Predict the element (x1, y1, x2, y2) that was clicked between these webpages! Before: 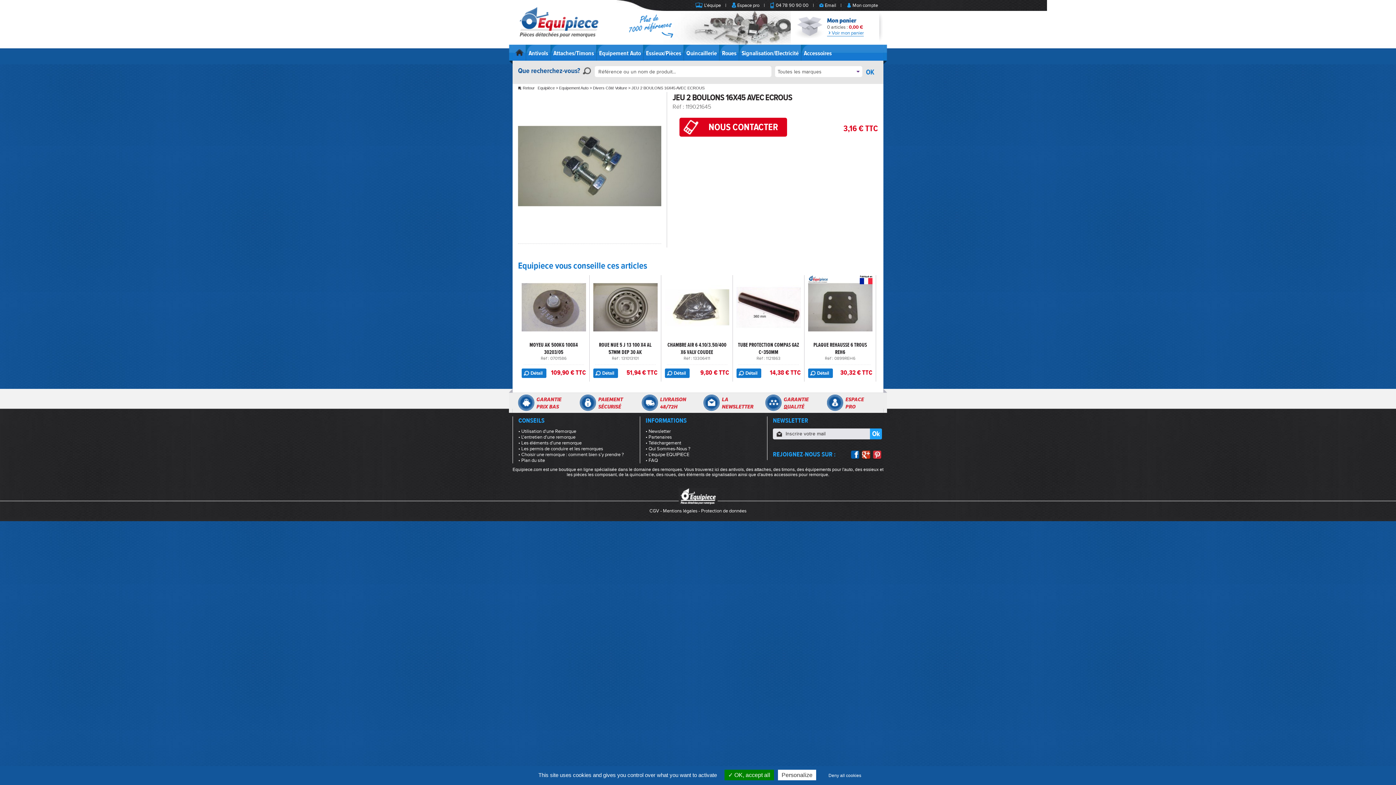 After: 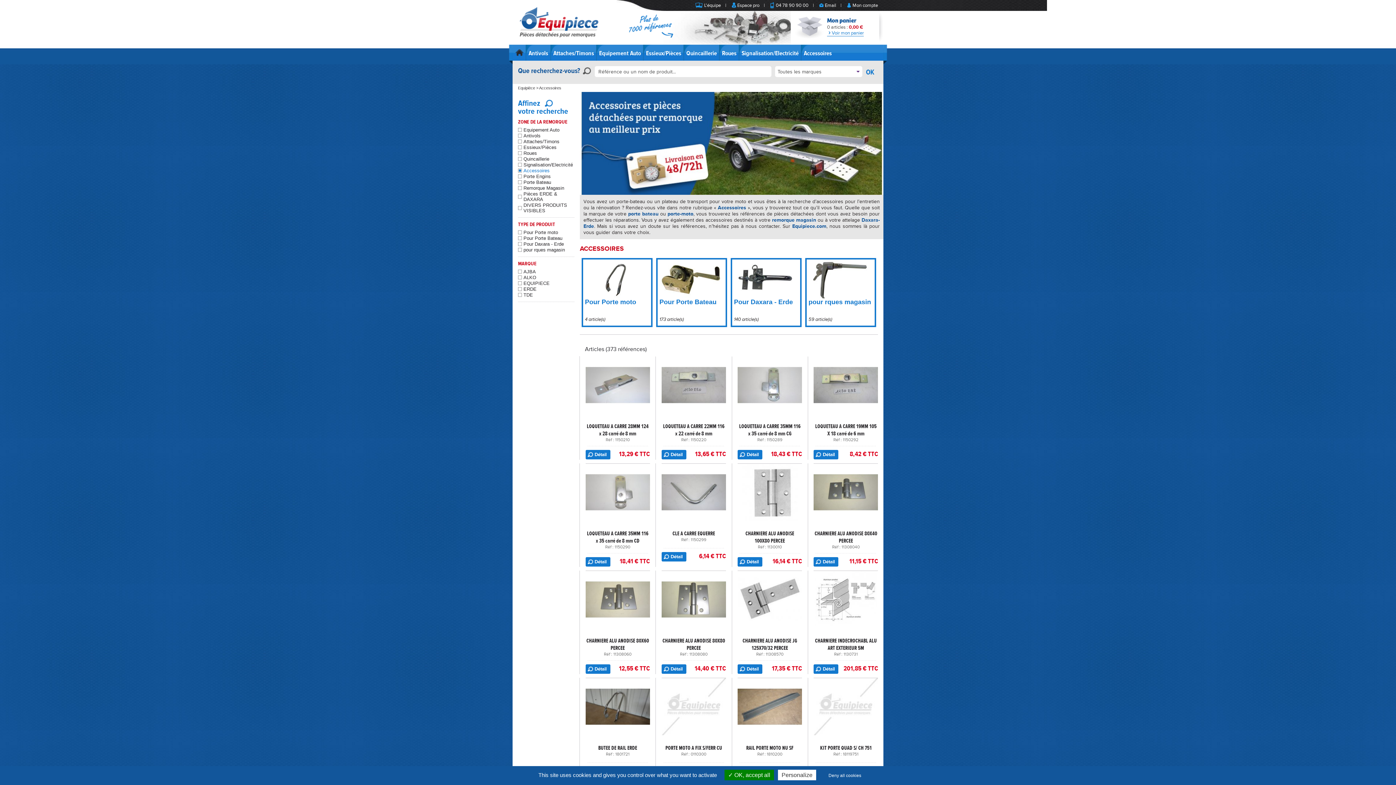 Action: label: Accessoires bbox: (801, 44, 834, 62)